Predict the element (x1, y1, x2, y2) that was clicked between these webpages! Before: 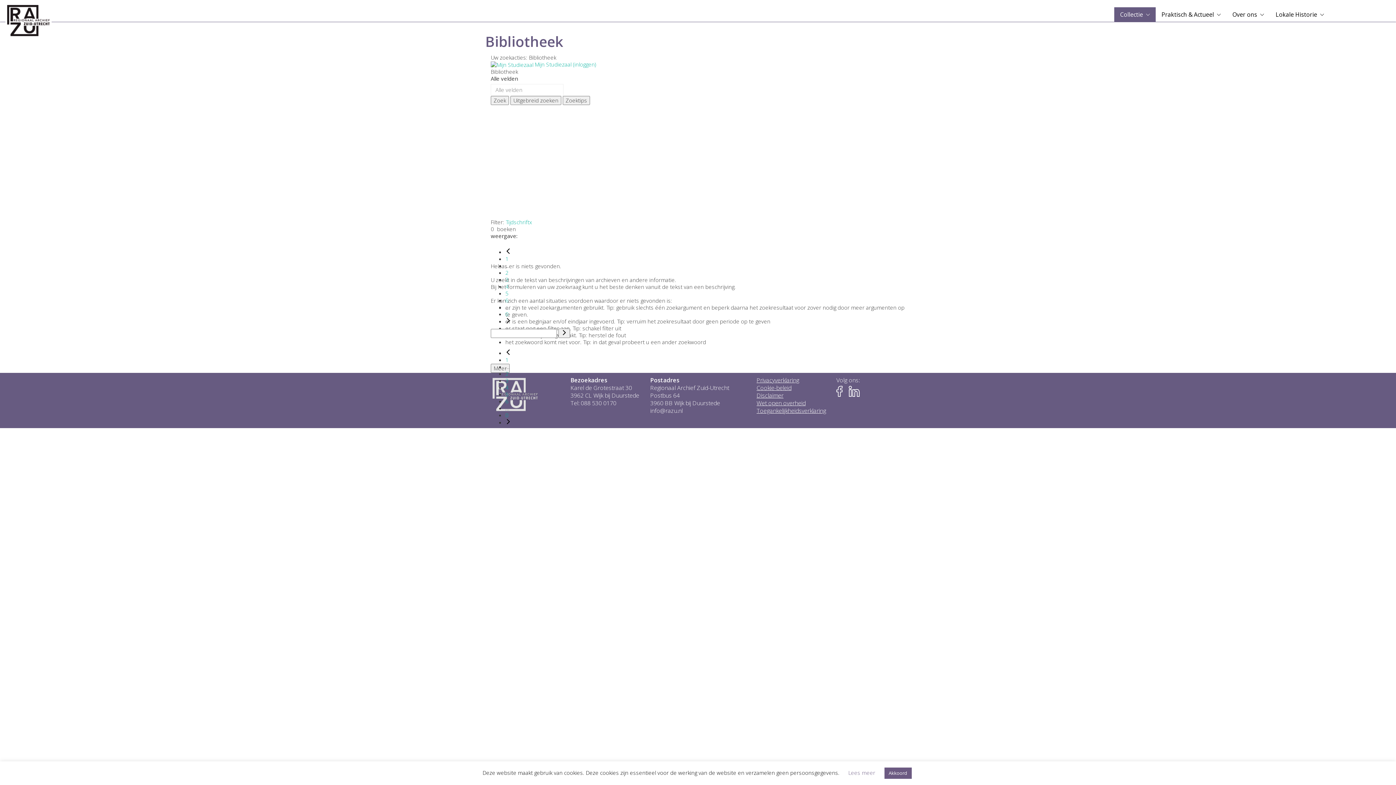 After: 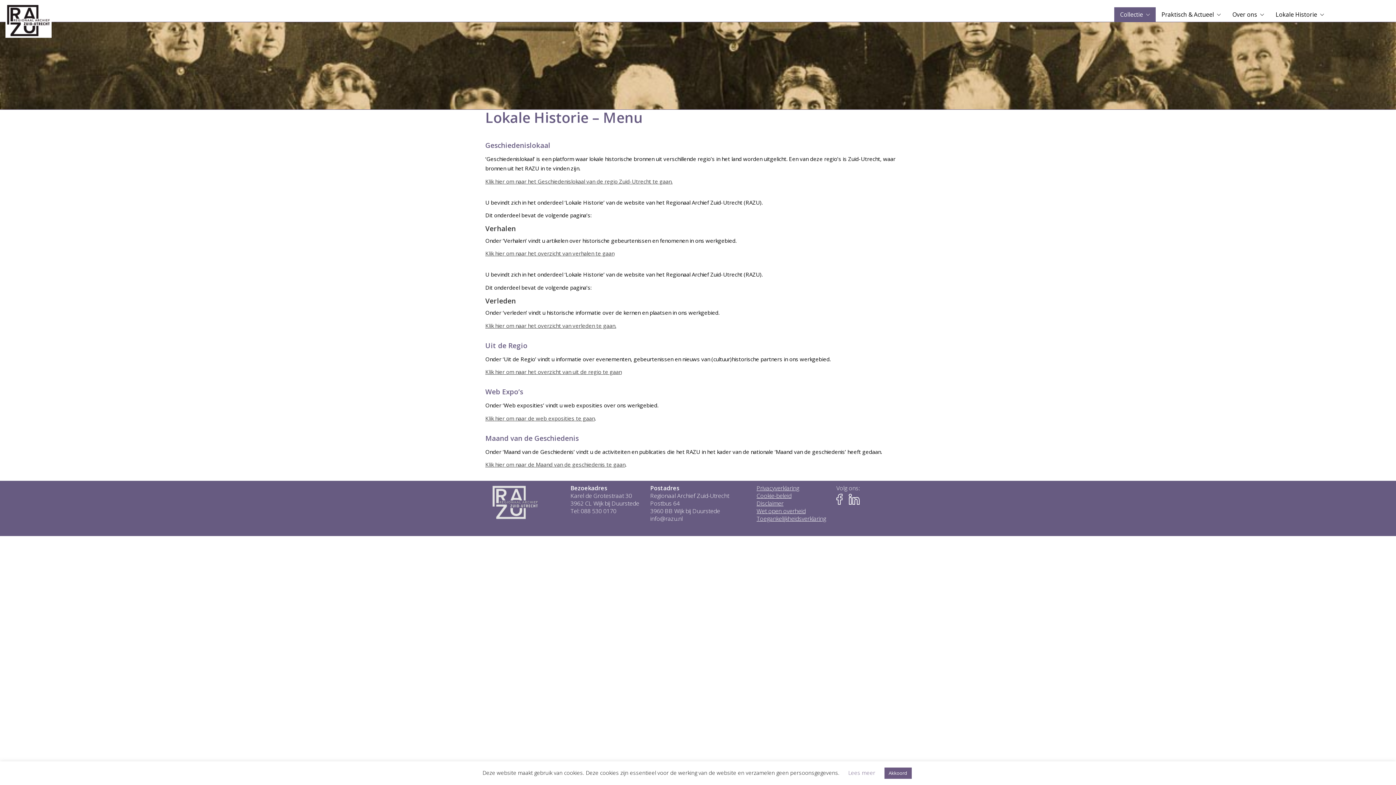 Action: label: Lokale Historie bbox: (1270, 7, 1330, 21)